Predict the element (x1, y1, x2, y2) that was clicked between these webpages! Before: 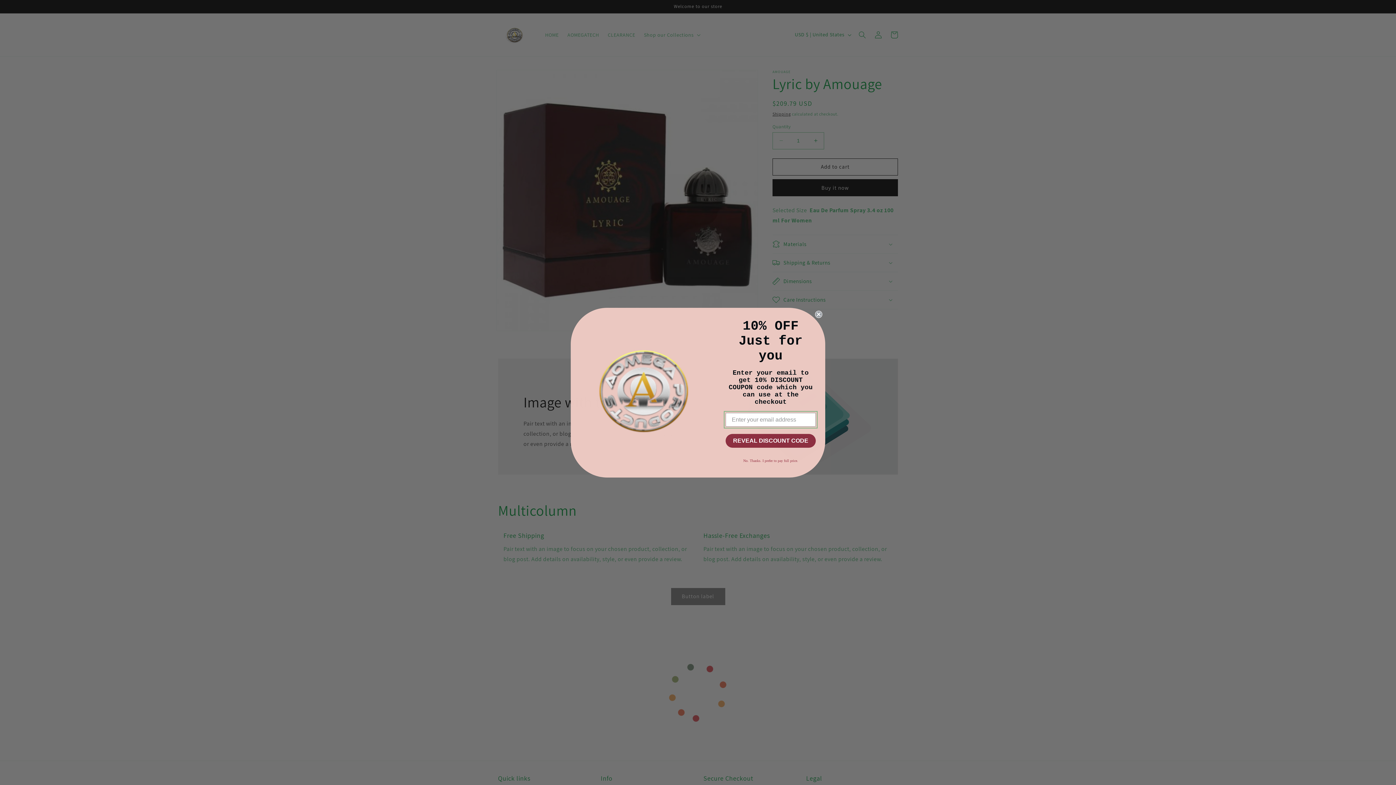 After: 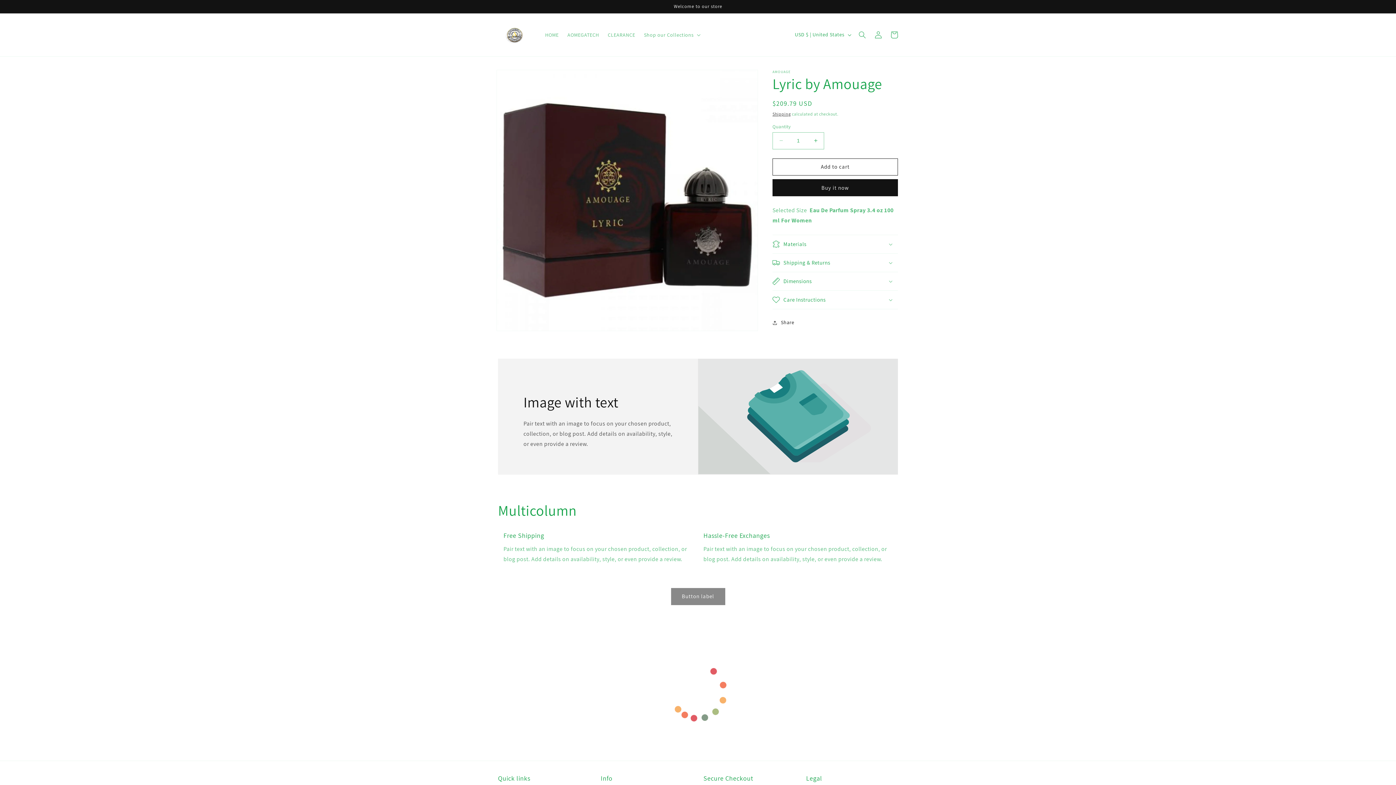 Action: bbox: (739, 460, 802, 472) label: No. Thanks. I prefer to pay full price.